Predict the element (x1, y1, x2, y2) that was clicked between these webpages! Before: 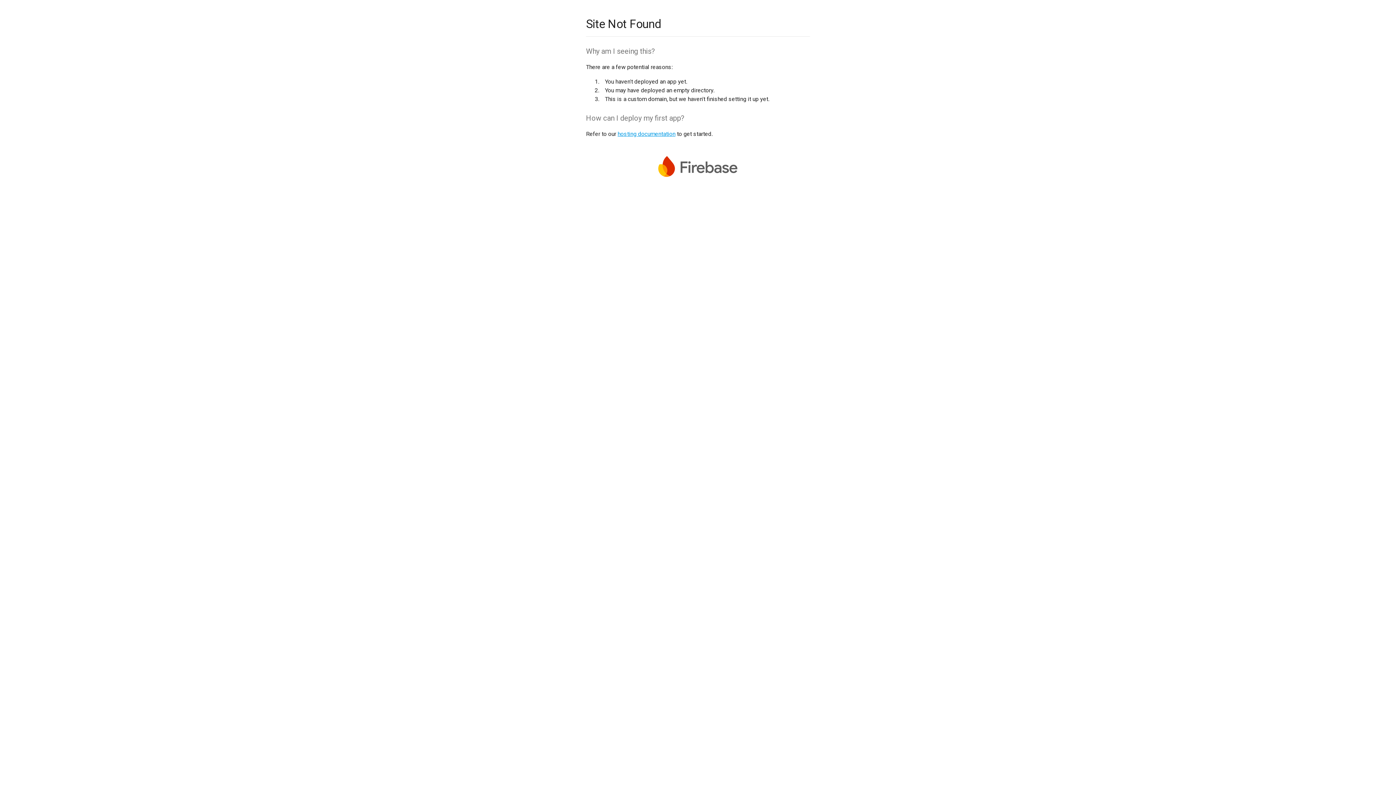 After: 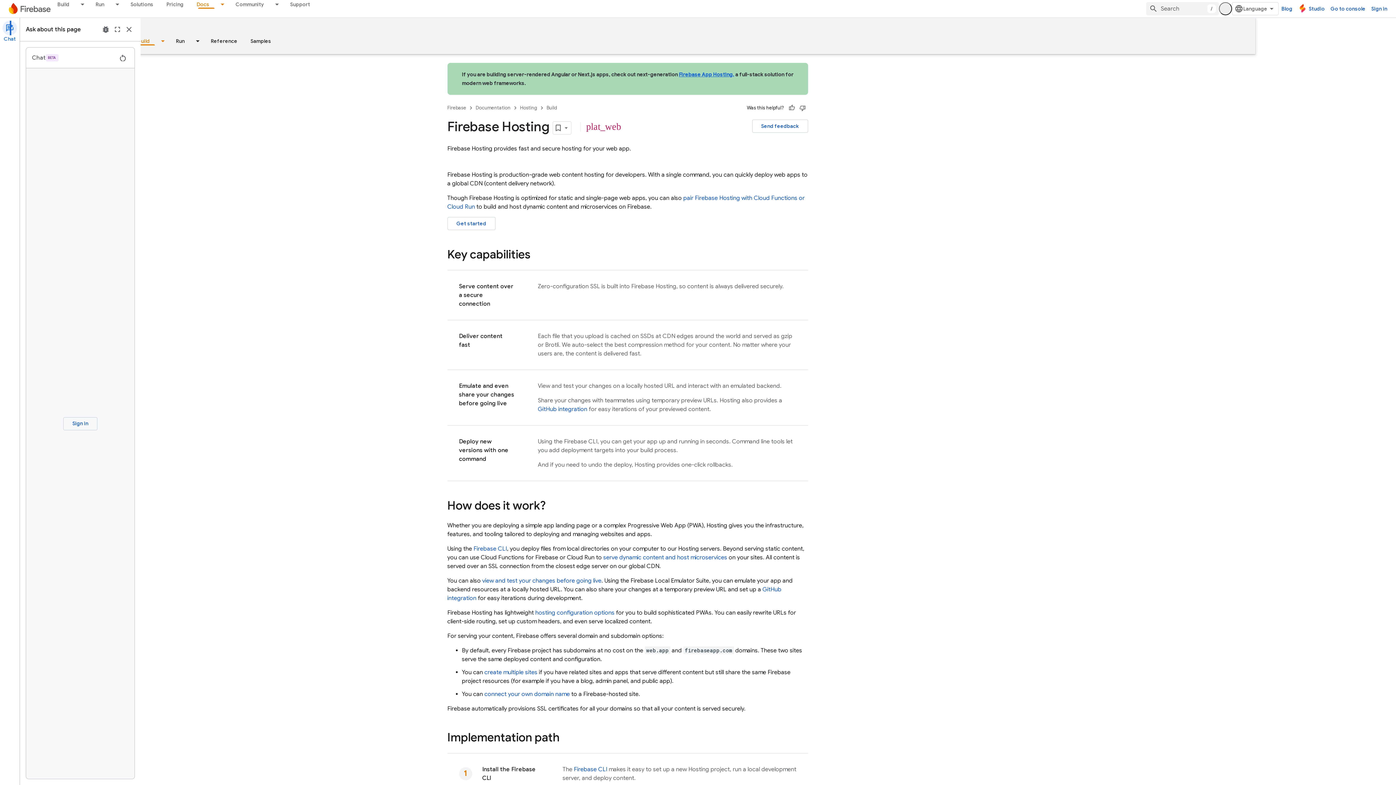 Action: label: hosting documentation bbox: (617, 130, 675, 137)